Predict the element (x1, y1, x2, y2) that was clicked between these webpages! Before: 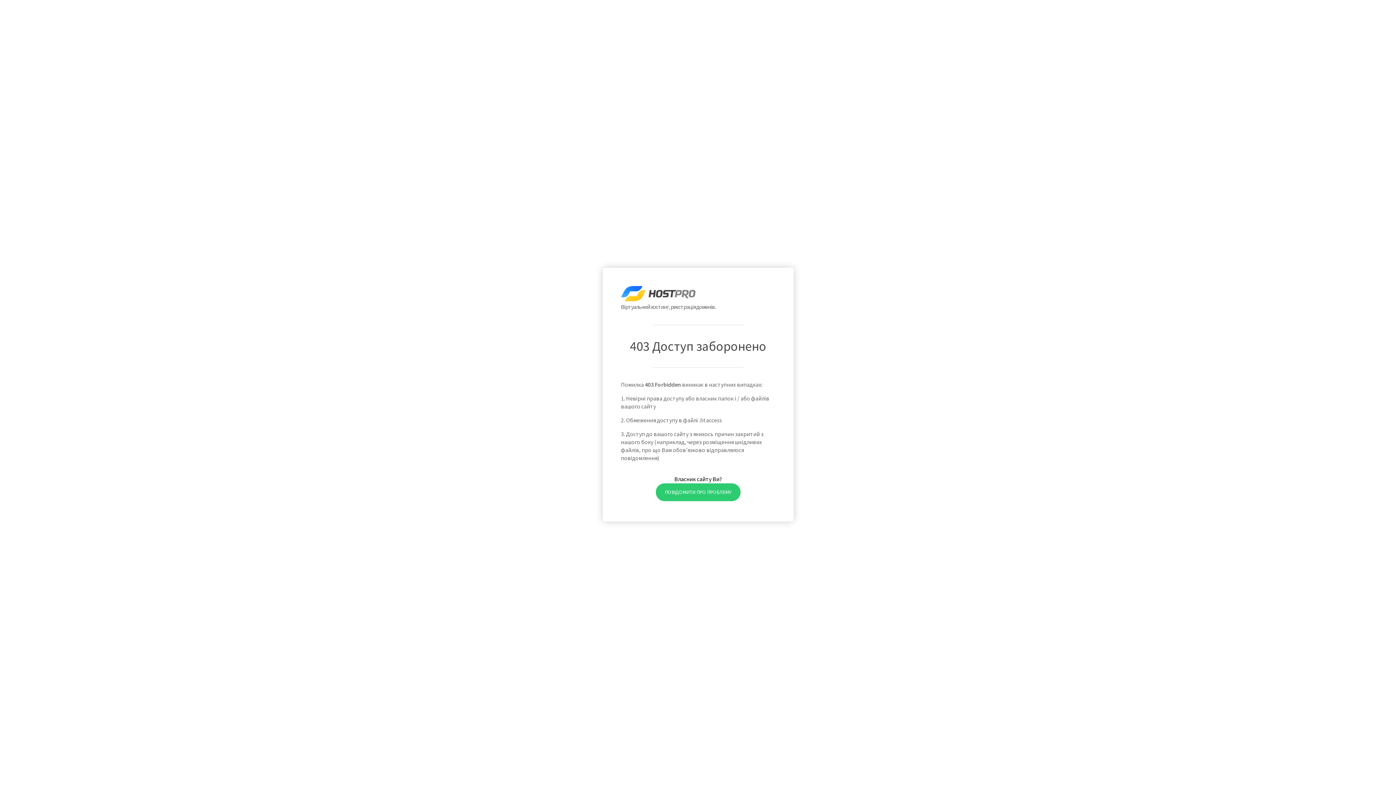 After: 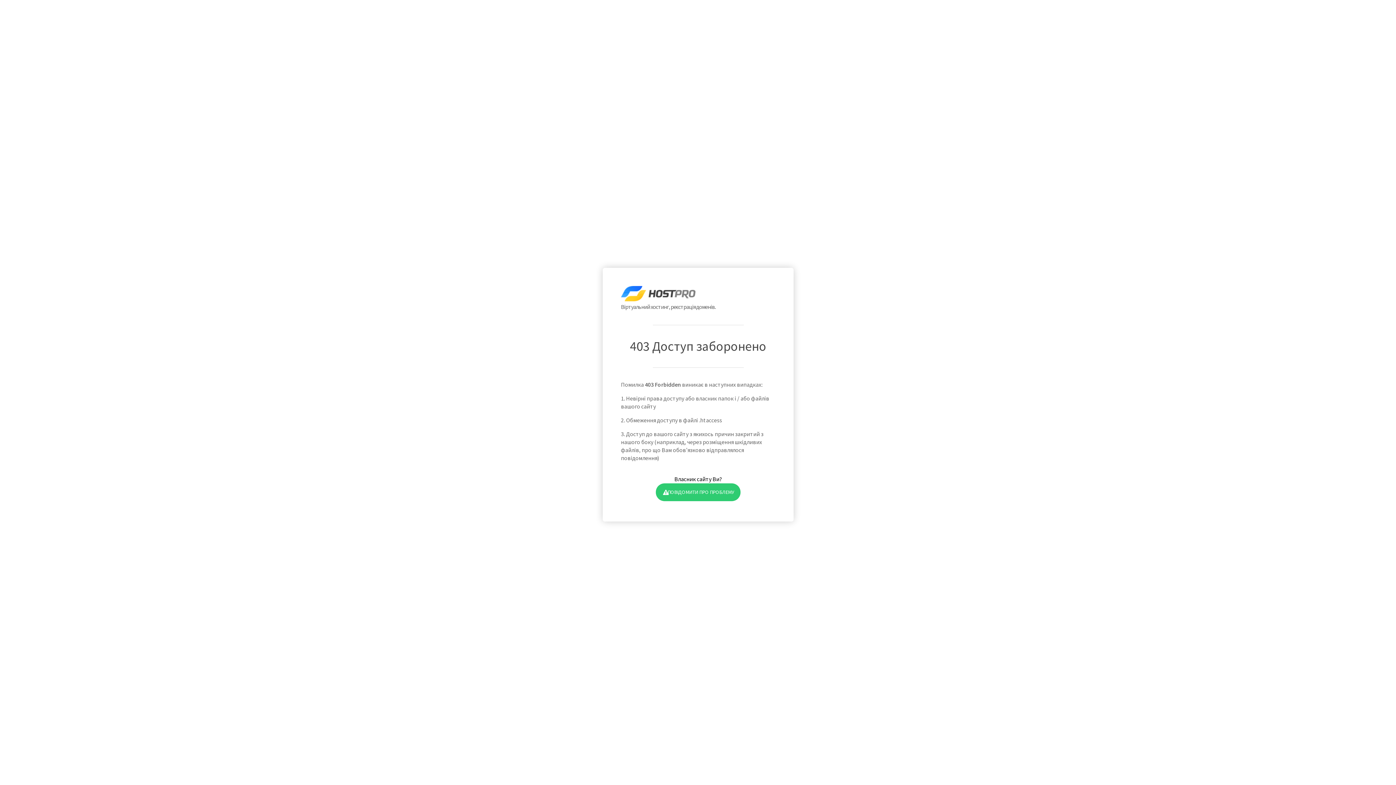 Action: label: ПОВІДОМИТИ ПРО ПРОБЛЕМУ bbox: (655, 483, 740, 501)